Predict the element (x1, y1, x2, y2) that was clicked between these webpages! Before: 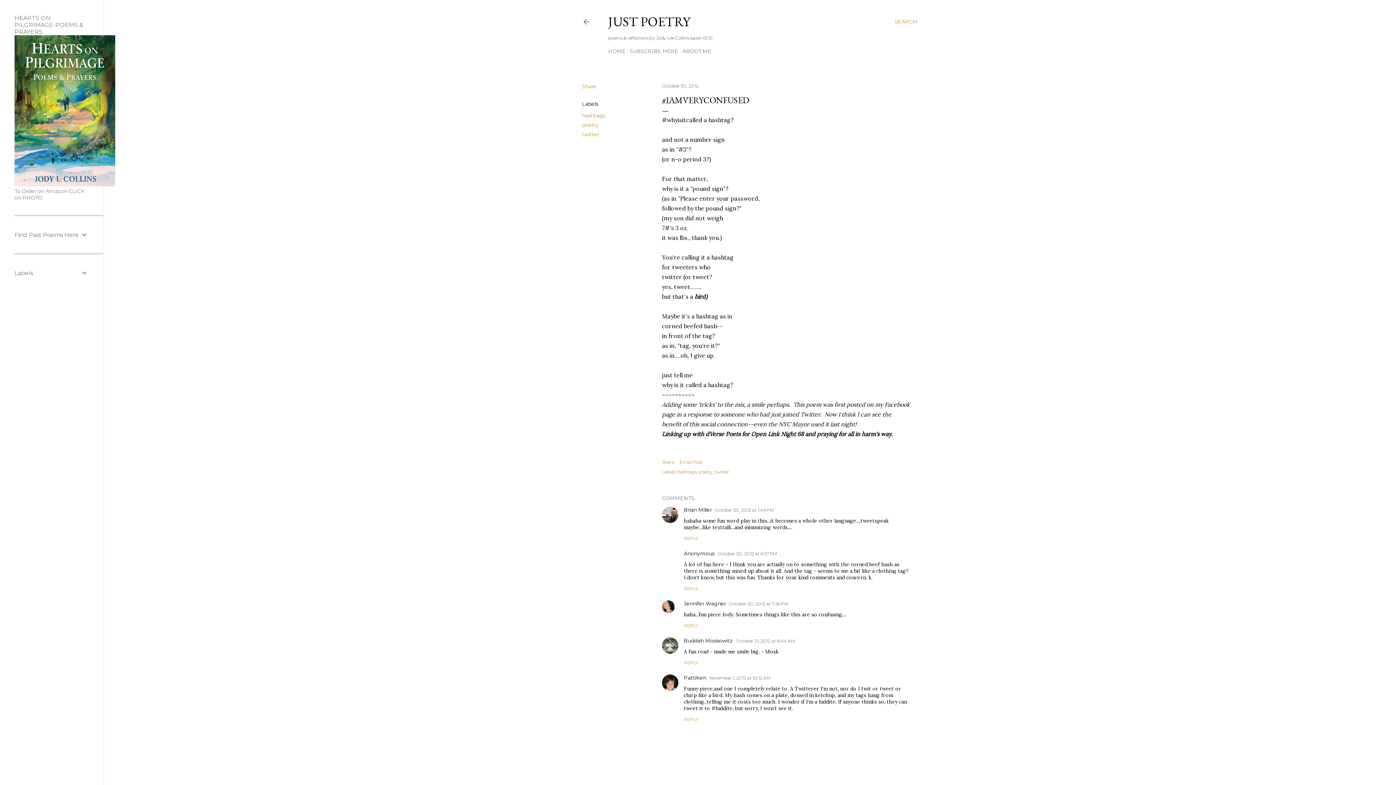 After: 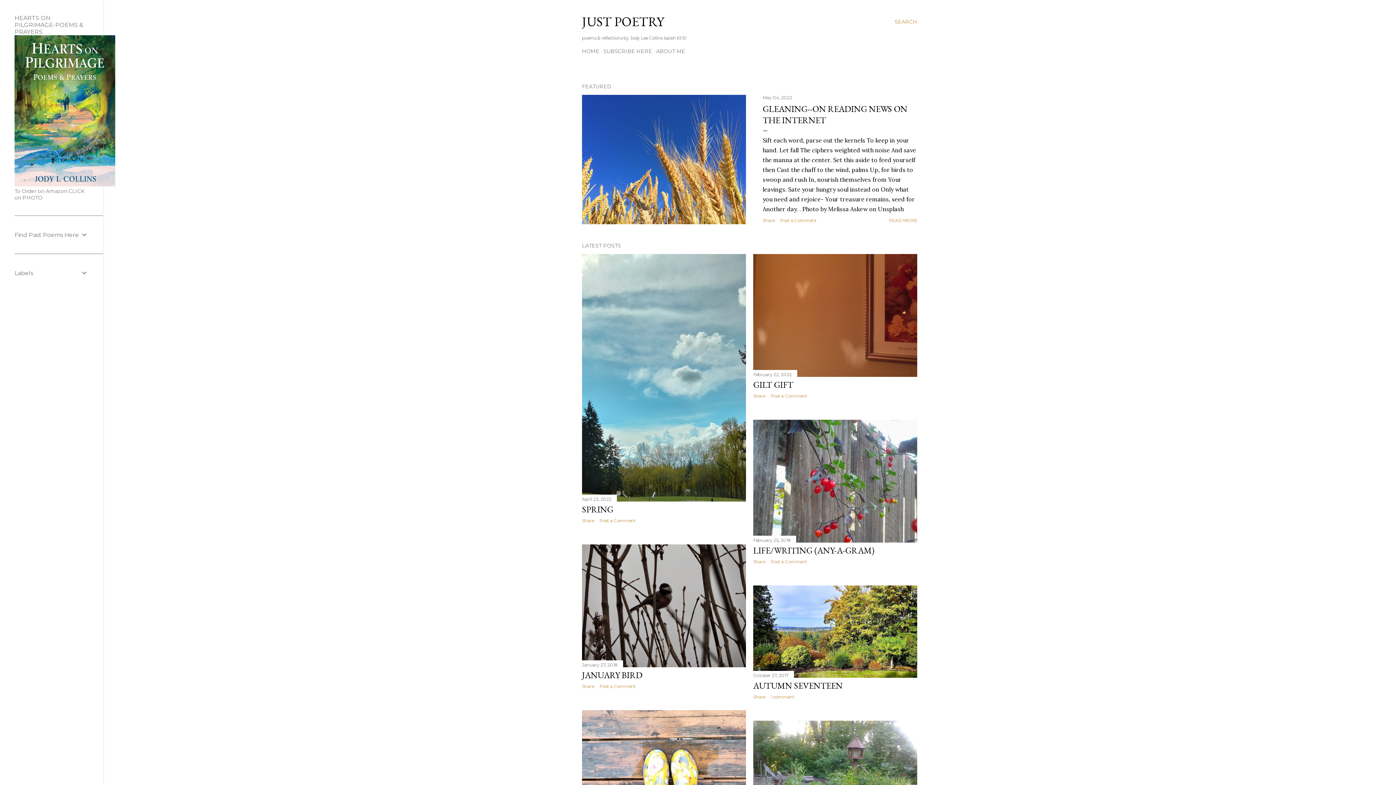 Action: bbox: (582, 18, 590, 28)